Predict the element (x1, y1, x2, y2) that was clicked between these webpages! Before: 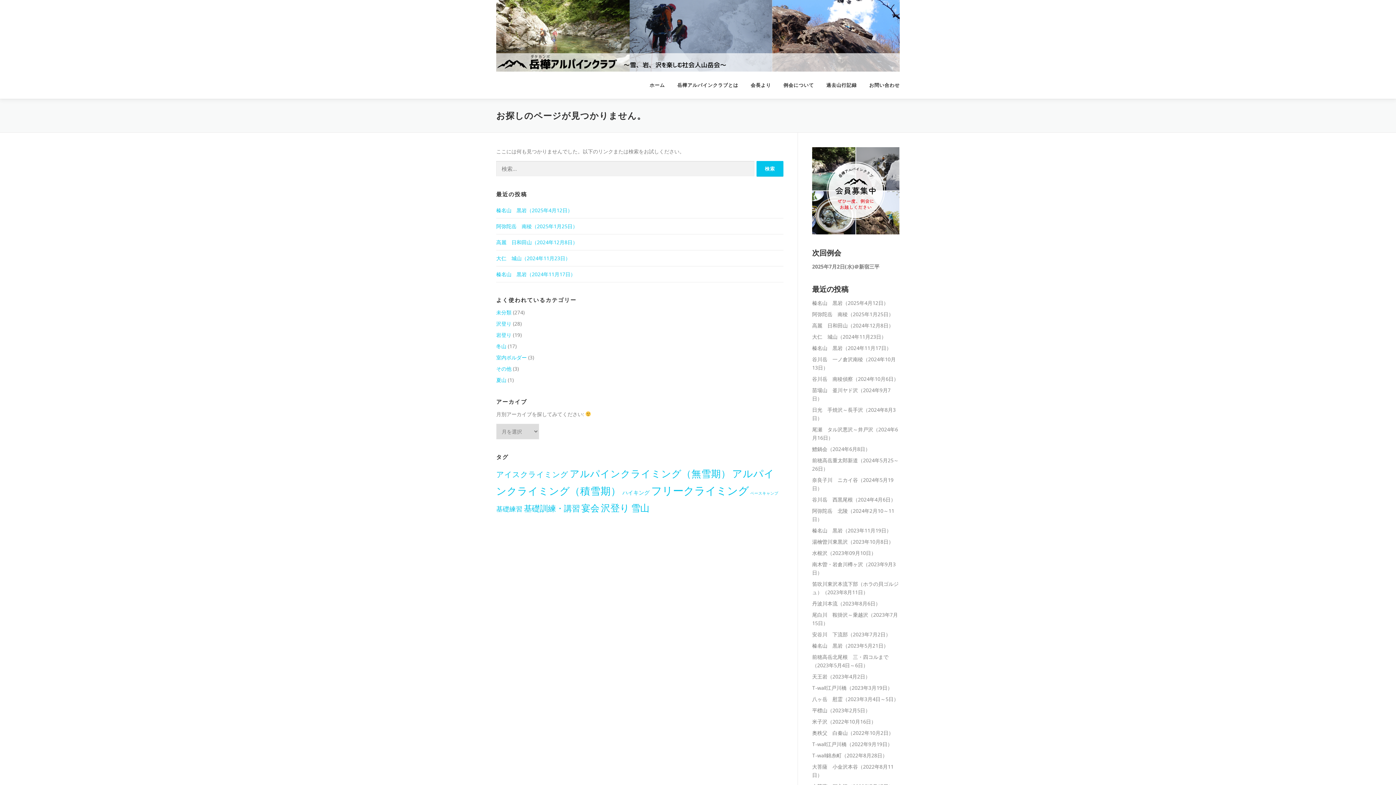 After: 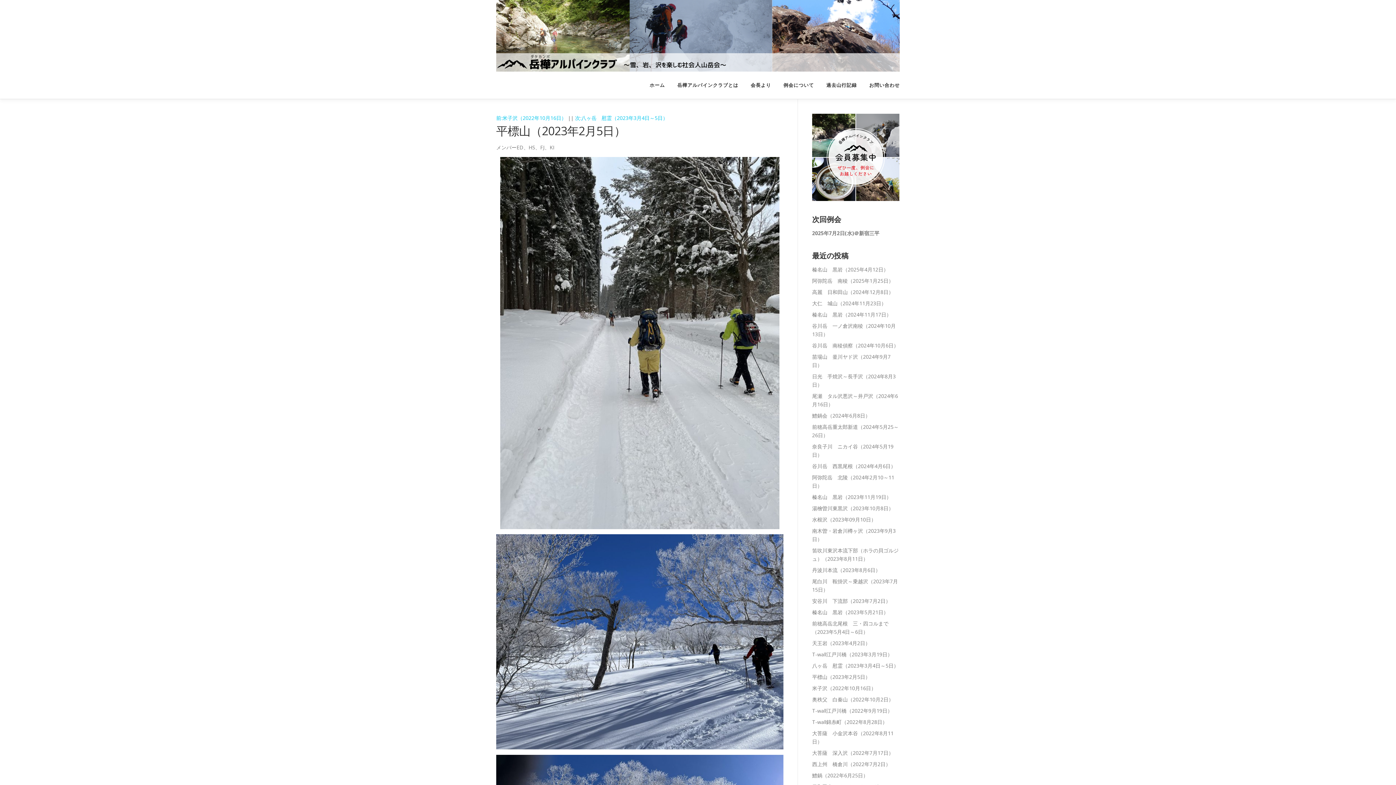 Action: bbox: (812, 707, 870, 714) label: 平標山（2023年2月5日）